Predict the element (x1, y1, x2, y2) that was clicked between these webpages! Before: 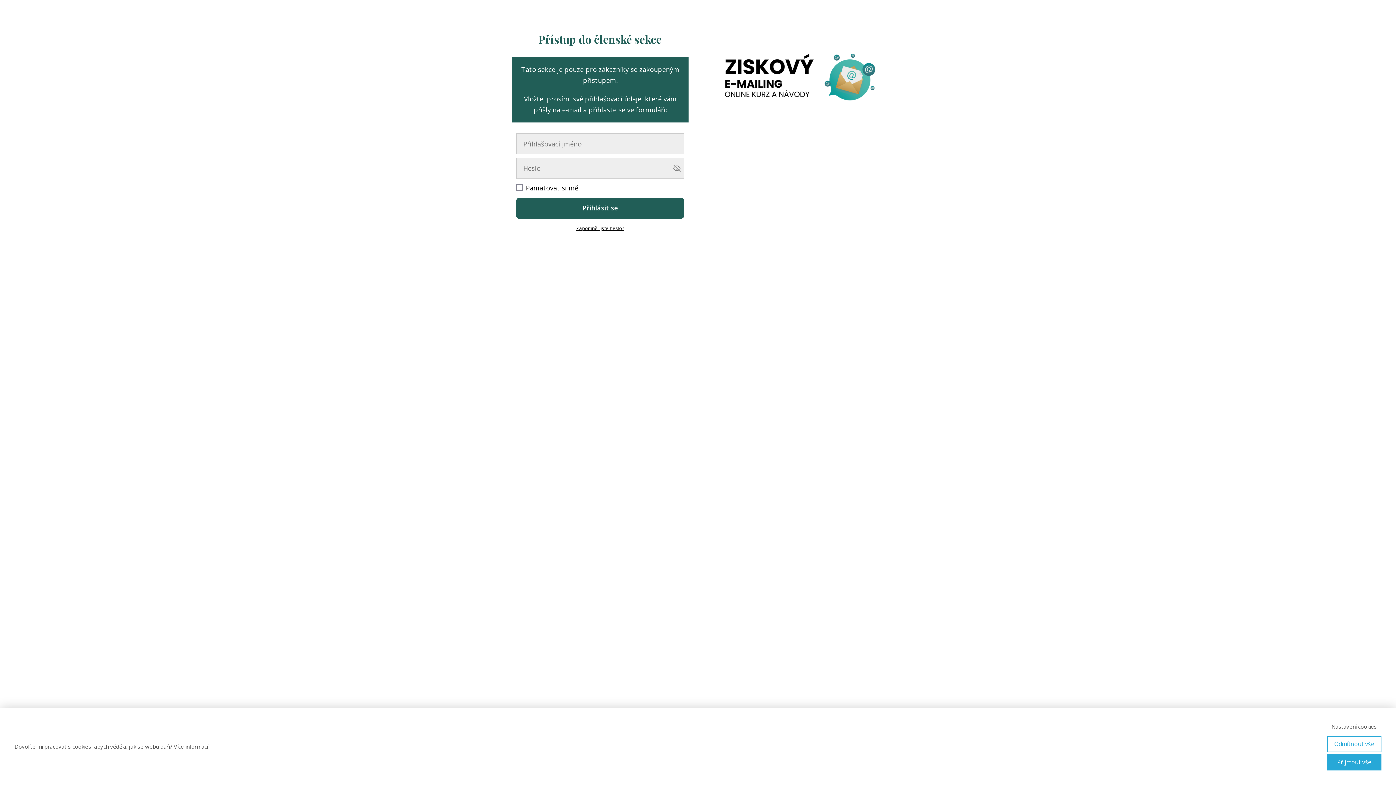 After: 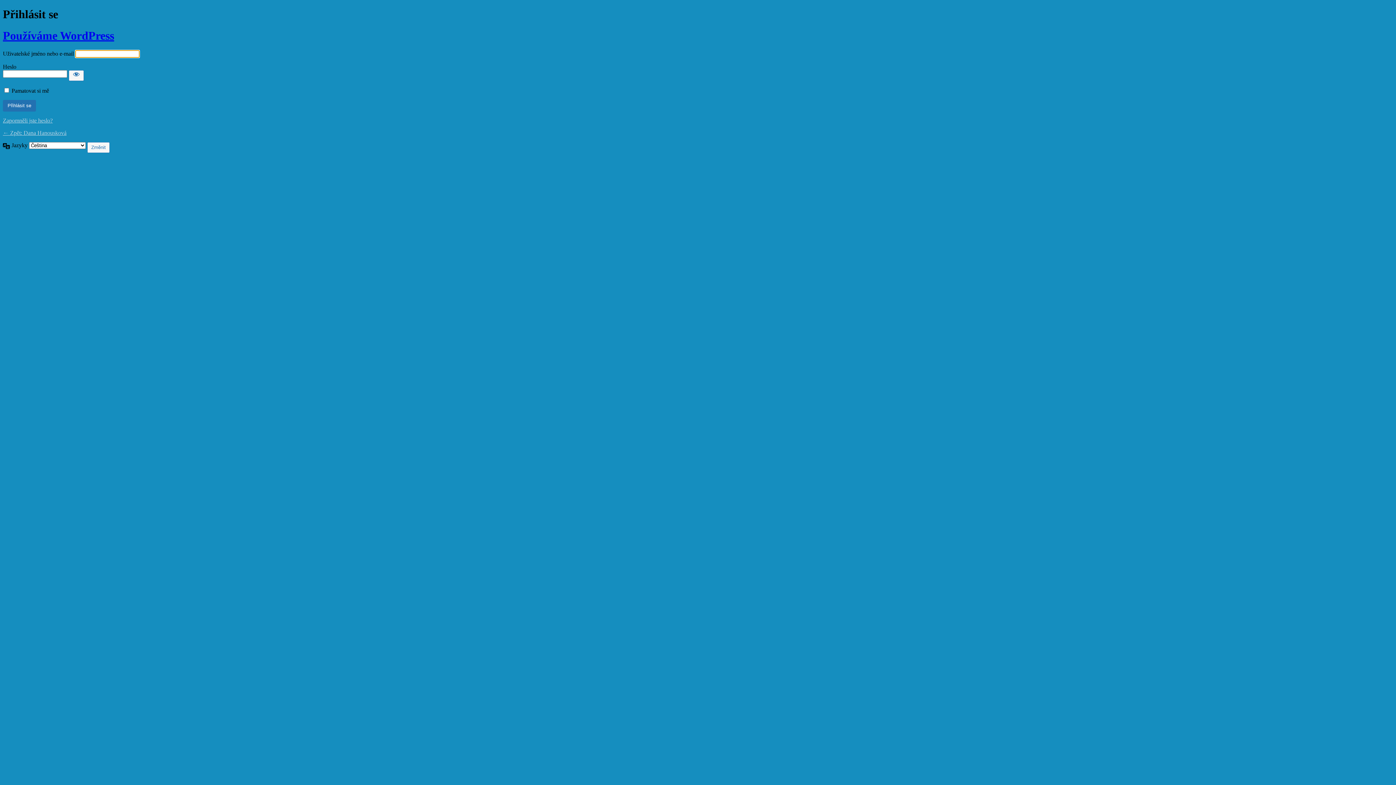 Action: bbox: (516, 197, 684, 218) label: Přihlásit se